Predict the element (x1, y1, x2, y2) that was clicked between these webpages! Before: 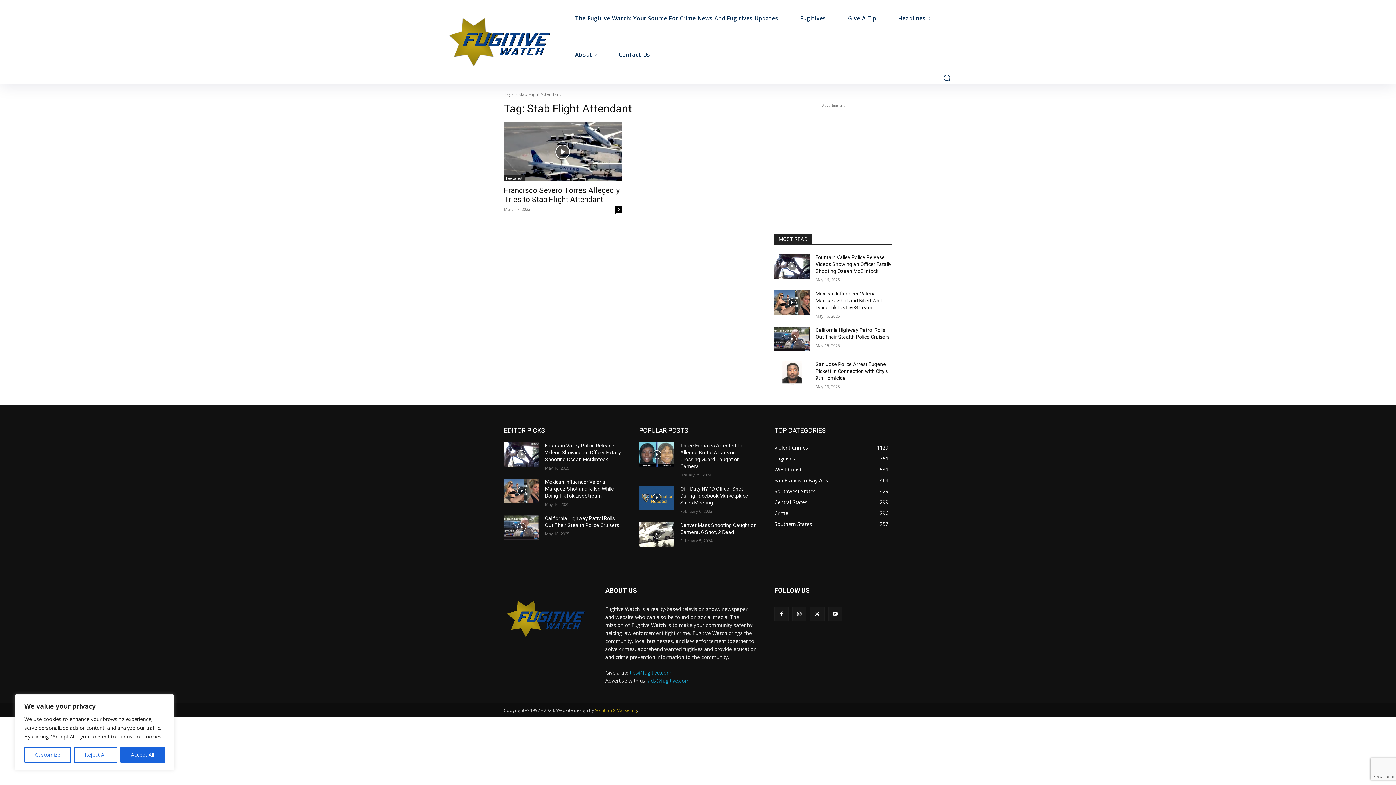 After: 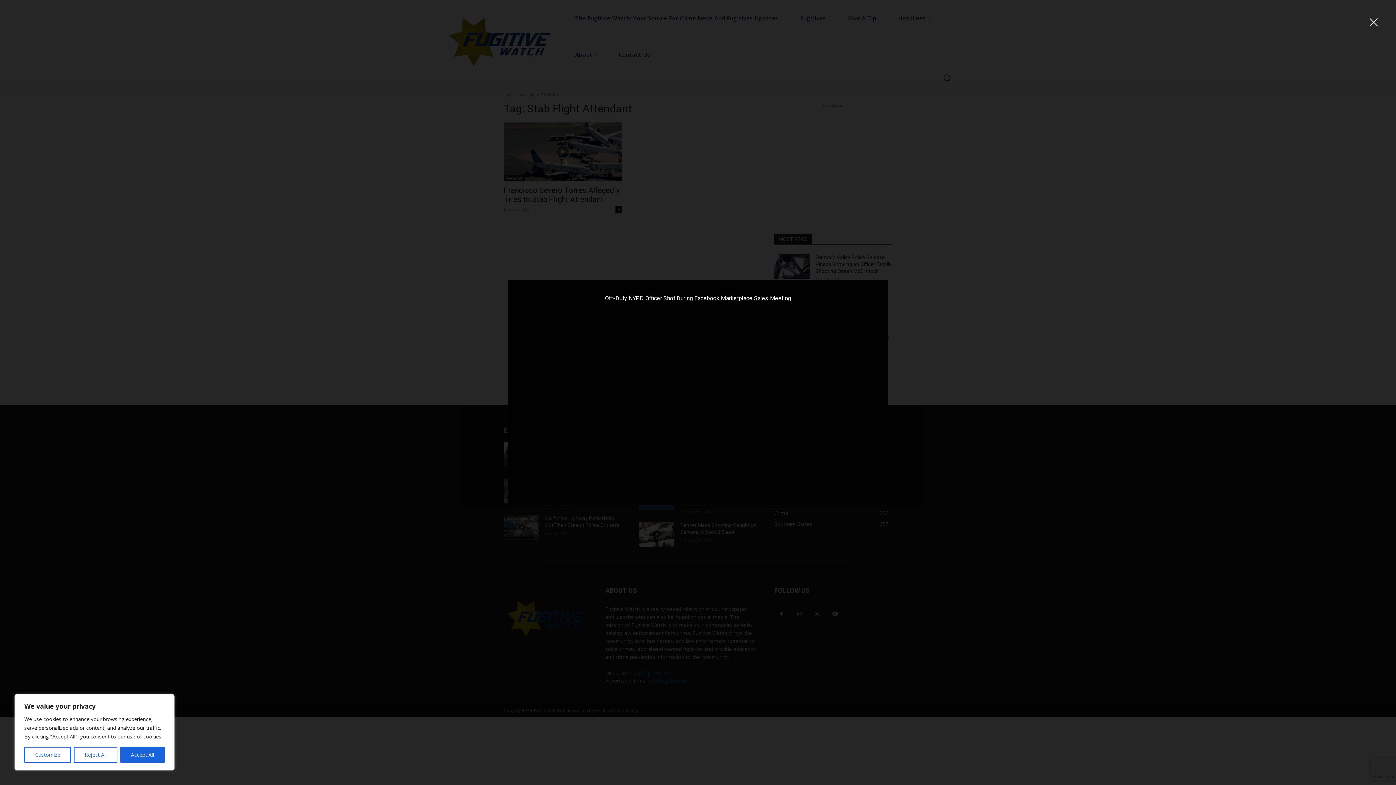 Action: bbox: (639, 485, 674, 510)